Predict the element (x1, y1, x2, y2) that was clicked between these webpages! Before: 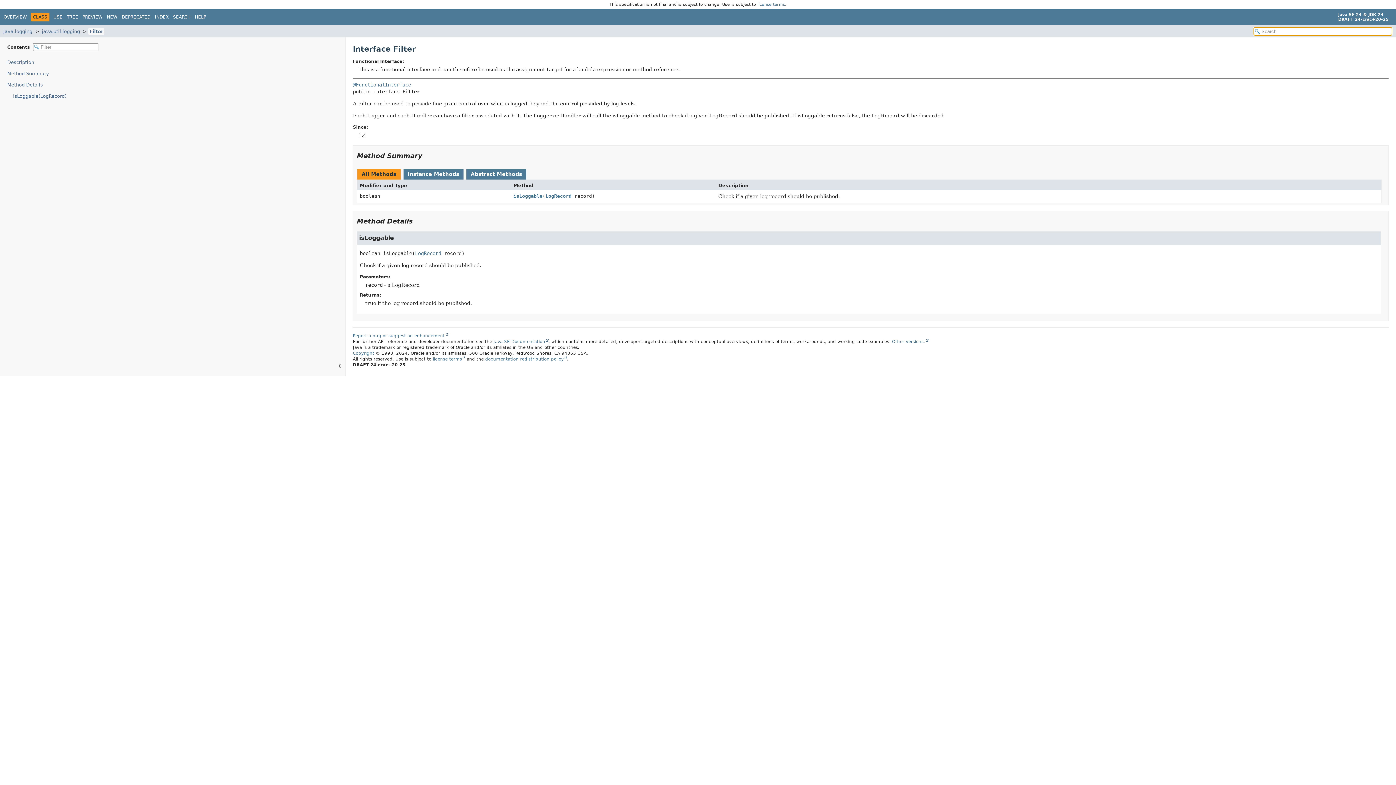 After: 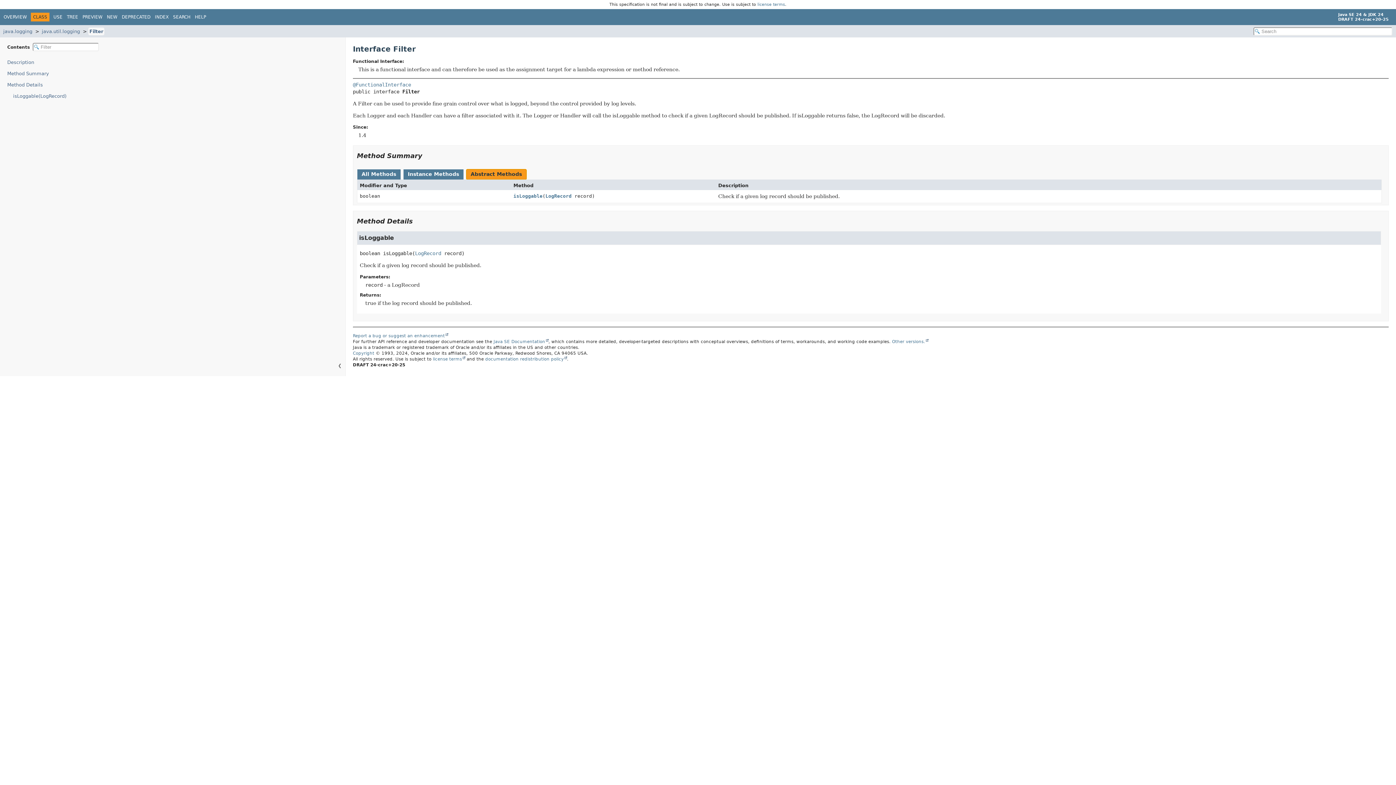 Action: label: Abstract Methods bbox: (466, 169, 526, 179)